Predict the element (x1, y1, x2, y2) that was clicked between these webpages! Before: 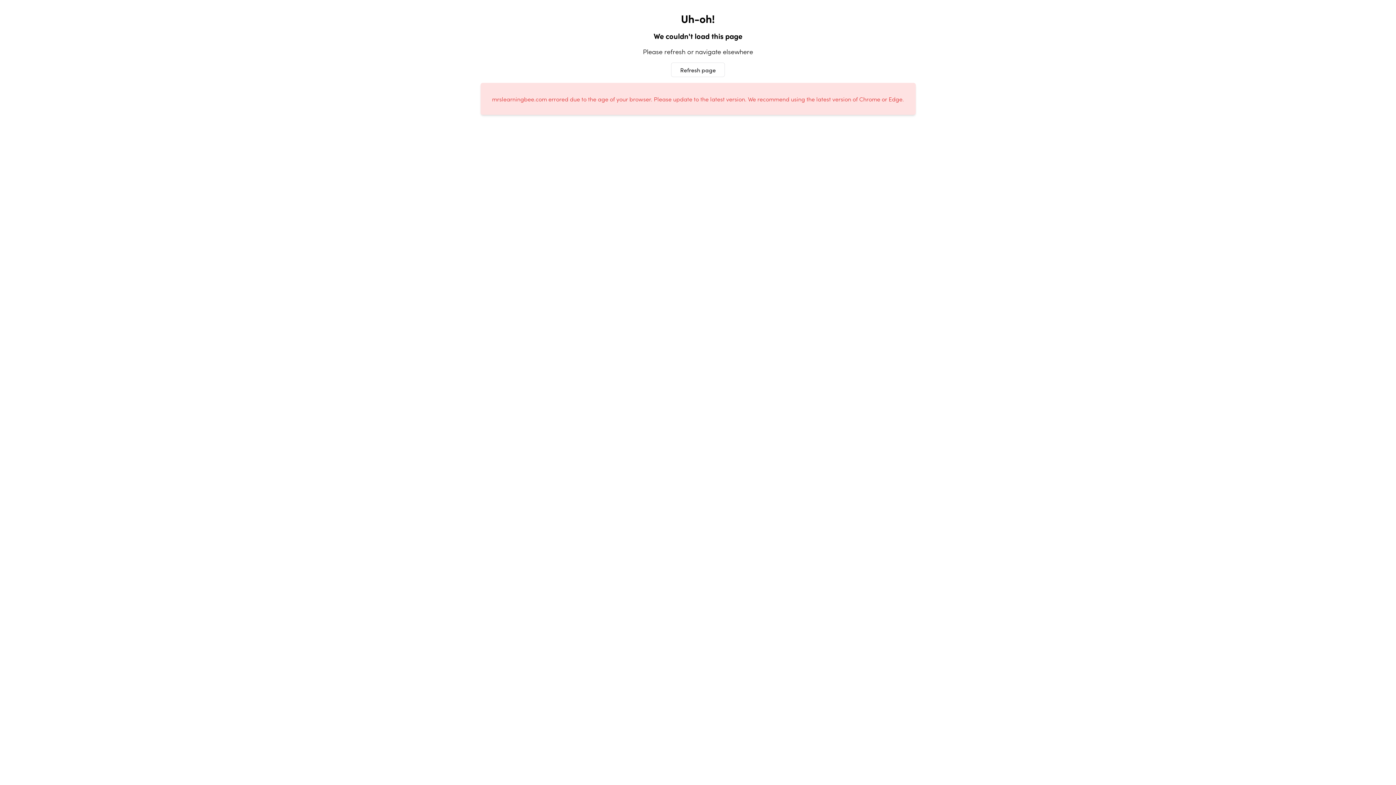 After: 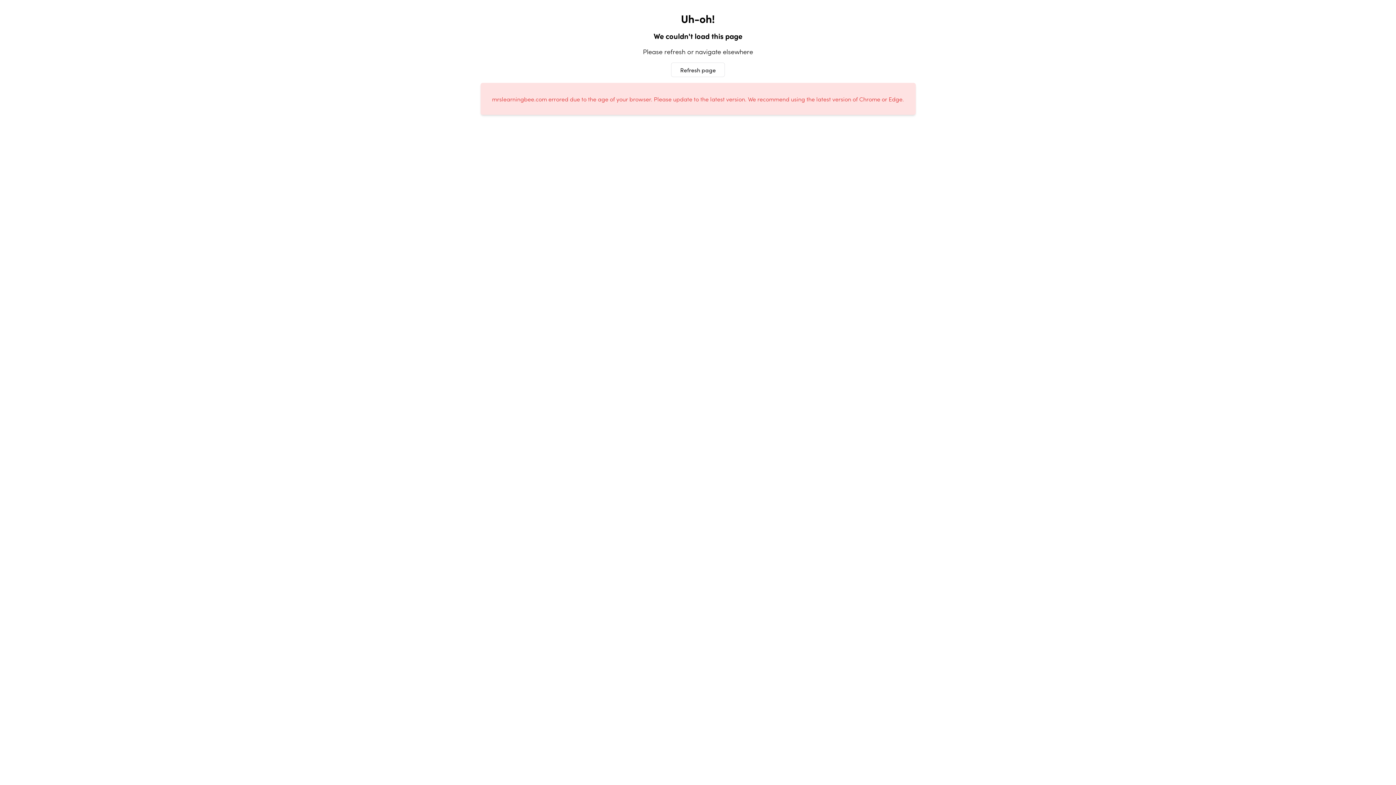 Action: label: Refresh page bbox: (671, 62, 725, 77)